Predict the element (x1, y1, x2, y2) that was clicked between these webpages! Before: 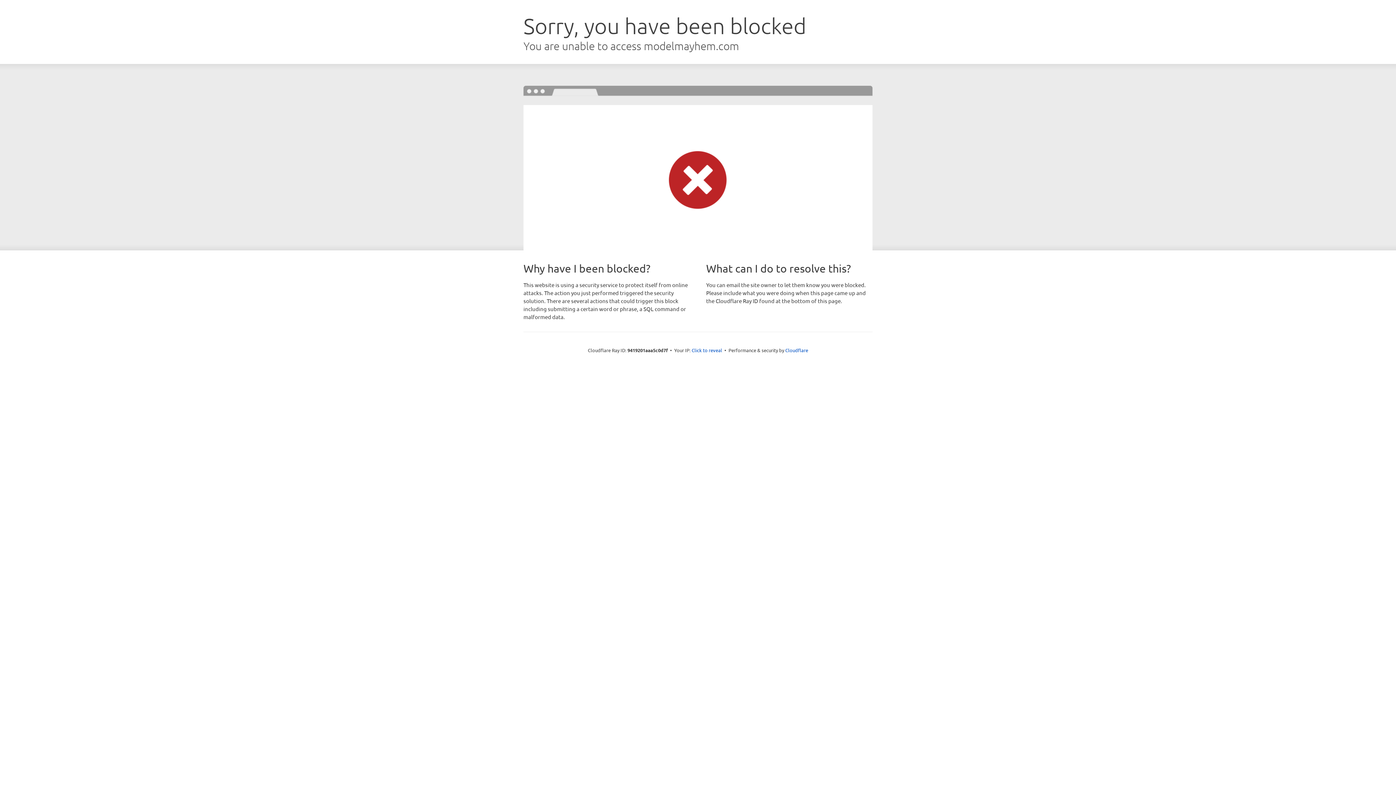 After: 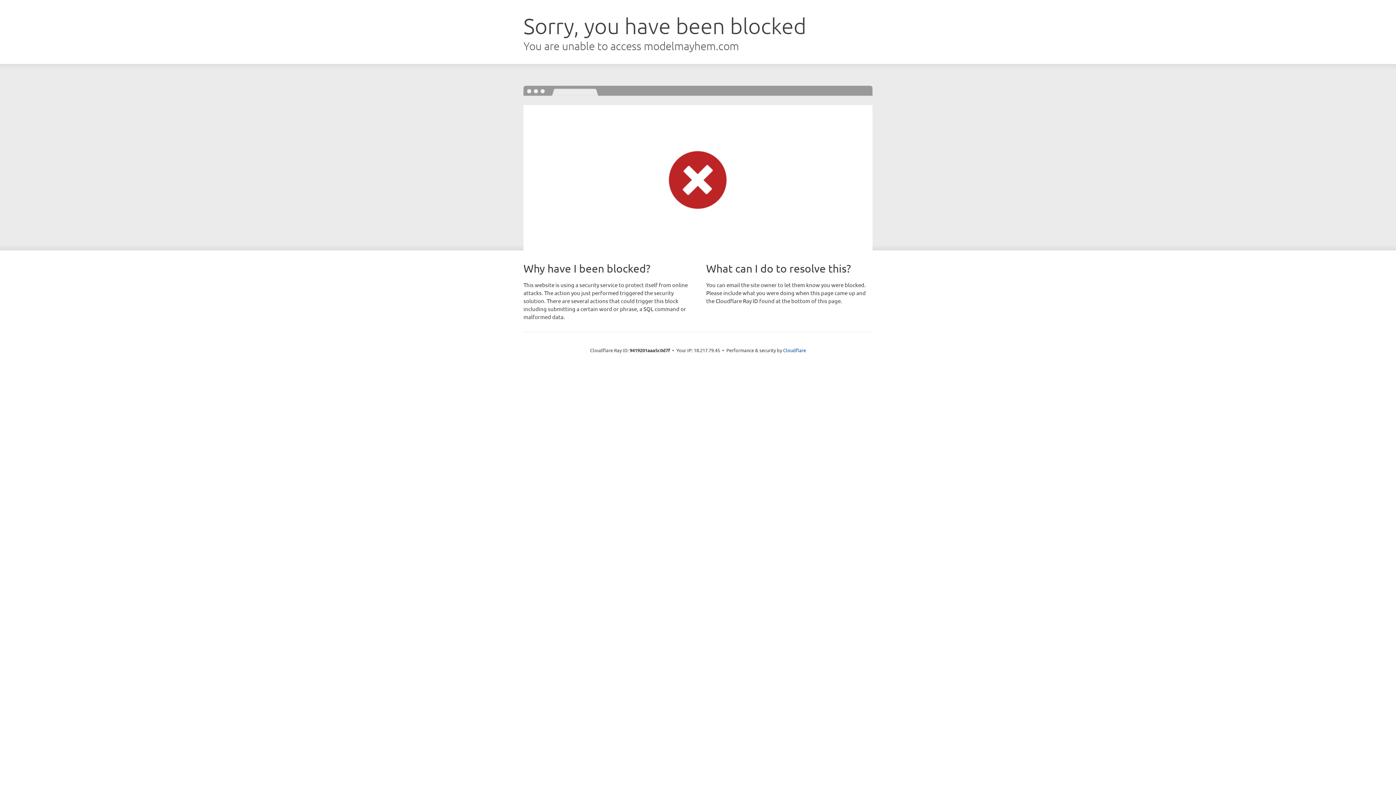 Action: label: Click to reveal bbox: (691, 346, 722, 353)